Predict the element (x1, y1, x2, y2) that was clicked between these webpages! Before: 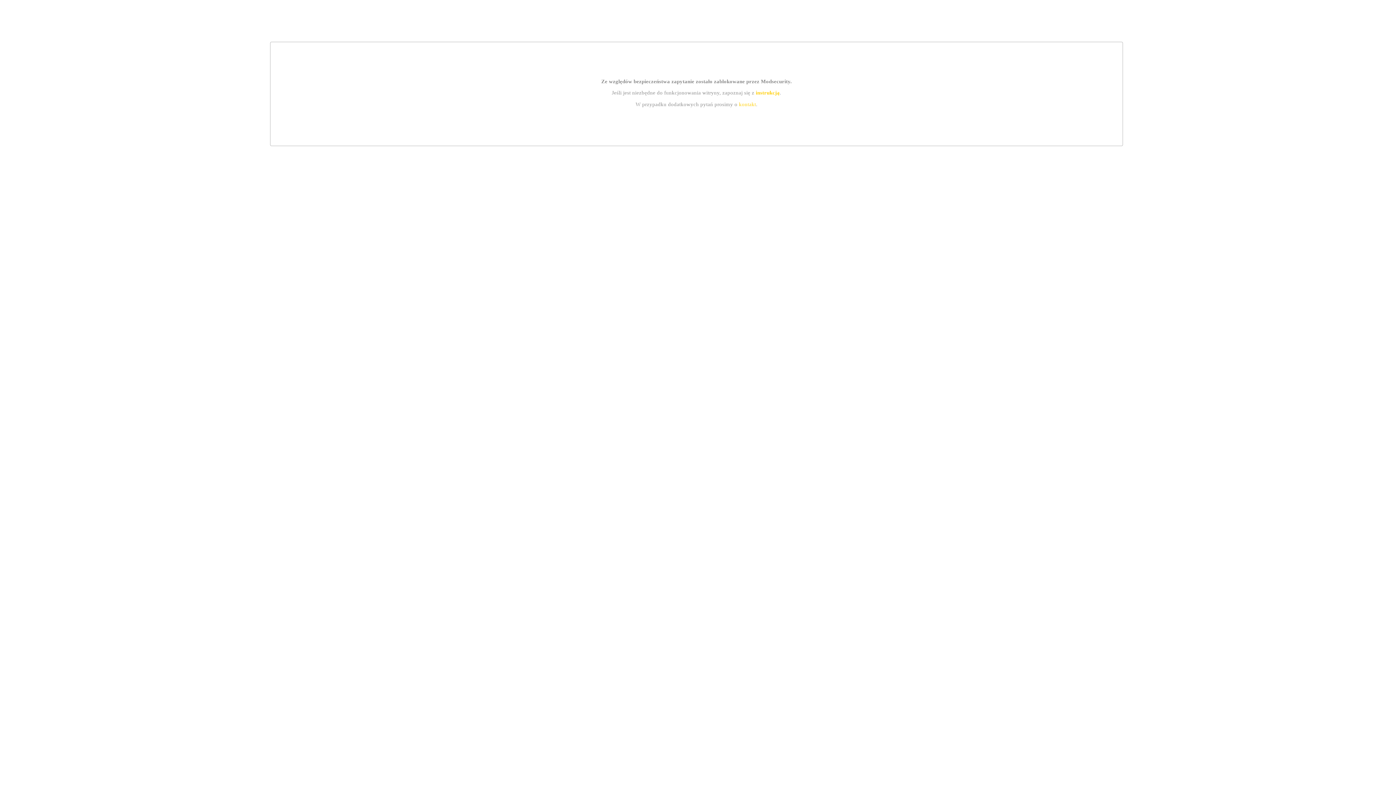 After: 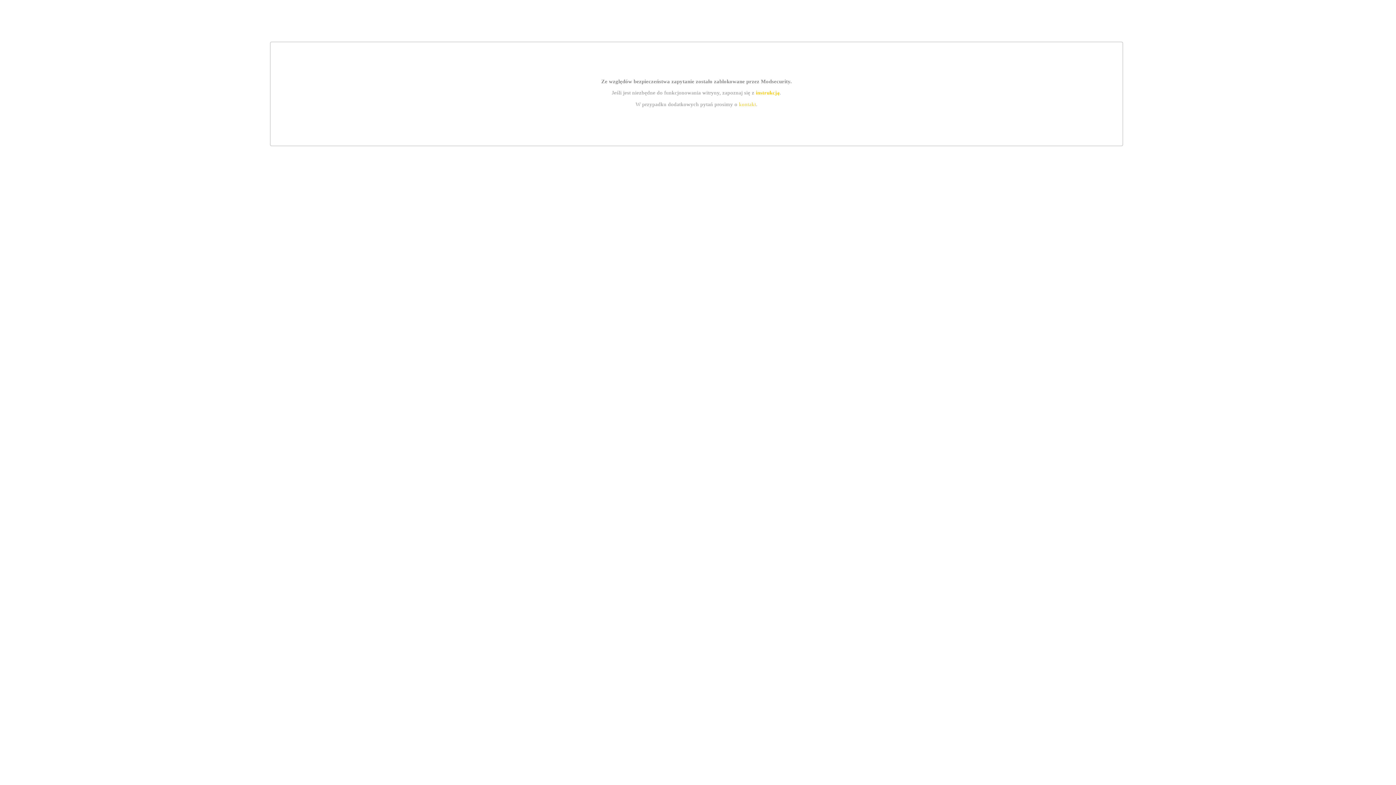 Action: bbox: (755, 89, 779, 95) label: instrukcją